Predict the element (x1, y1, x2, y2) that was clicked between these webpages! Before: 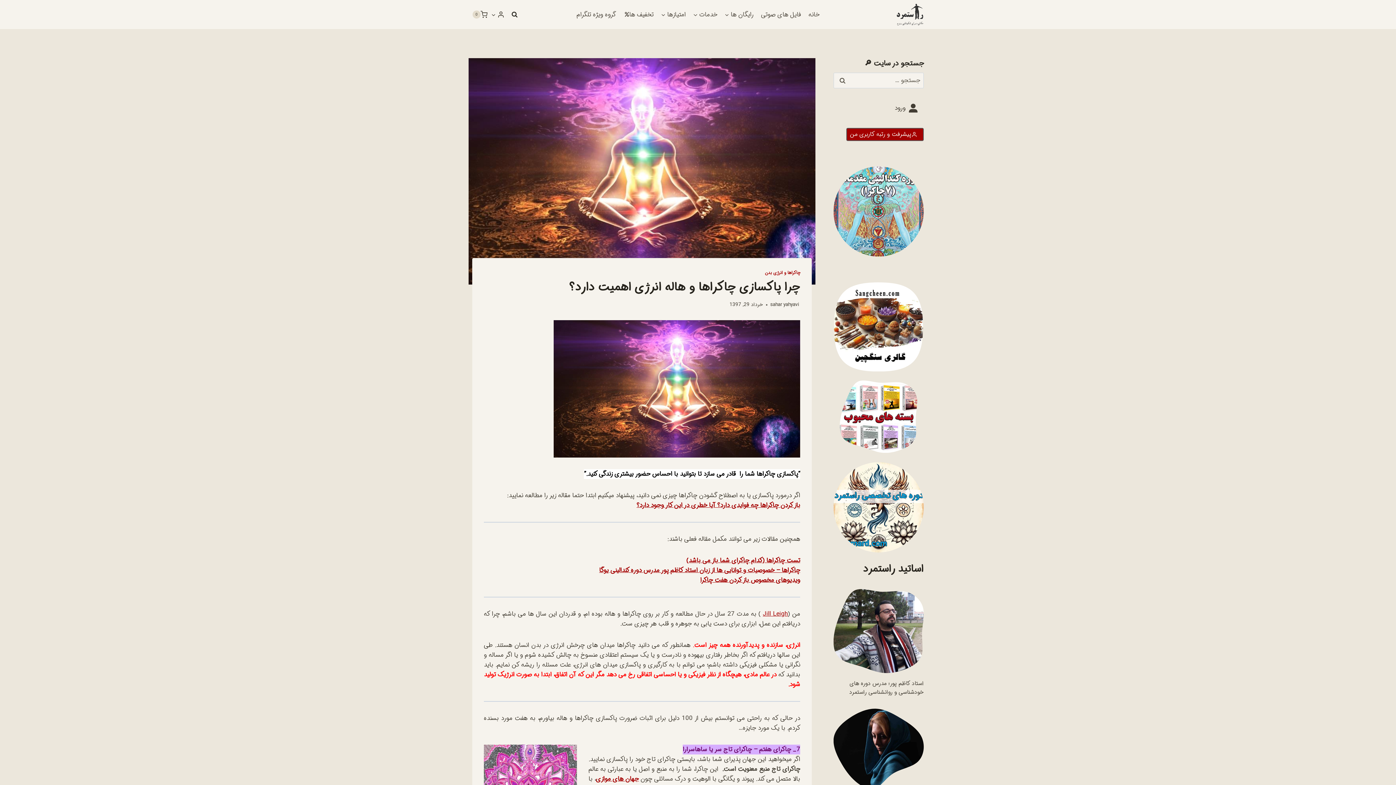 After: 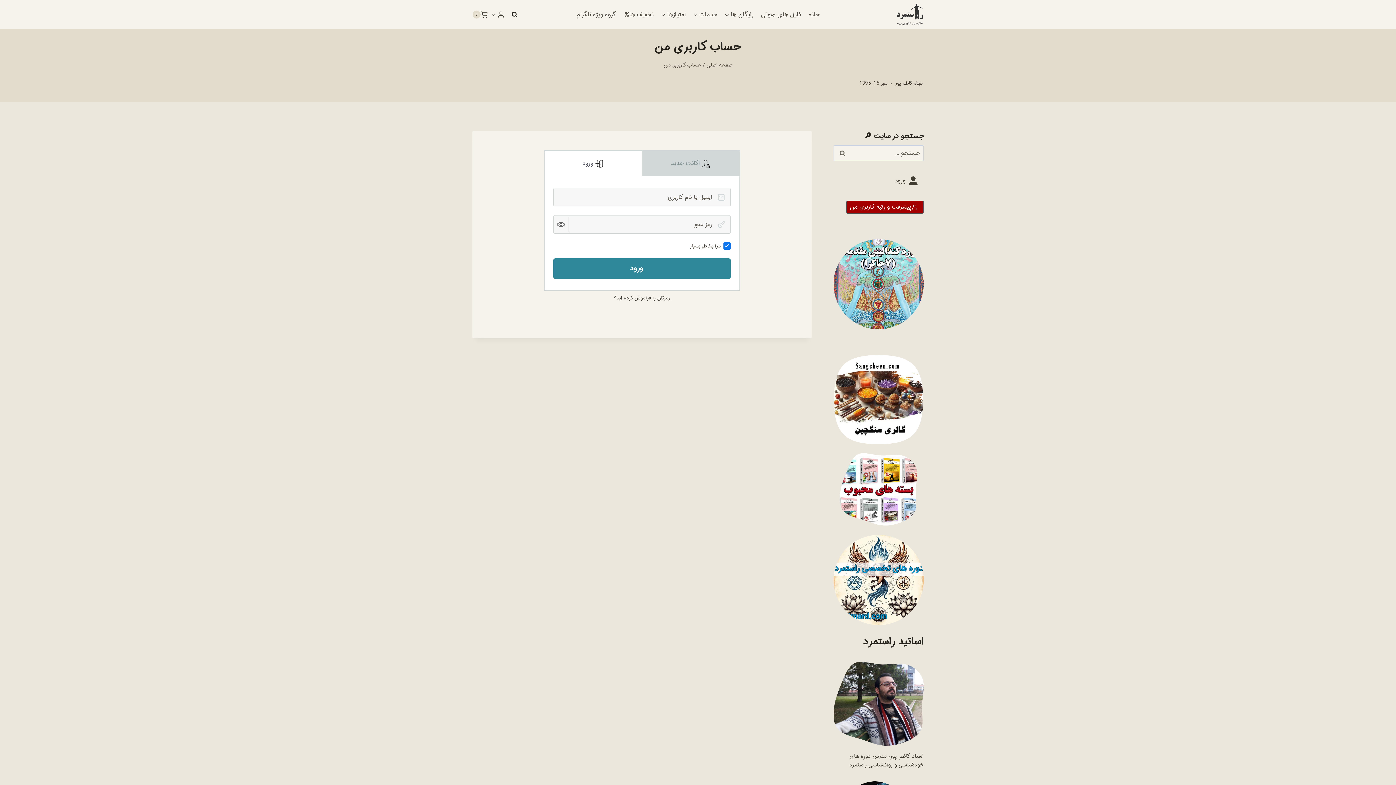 Action: label: ورود bbox: (894, 100, 920, 115)